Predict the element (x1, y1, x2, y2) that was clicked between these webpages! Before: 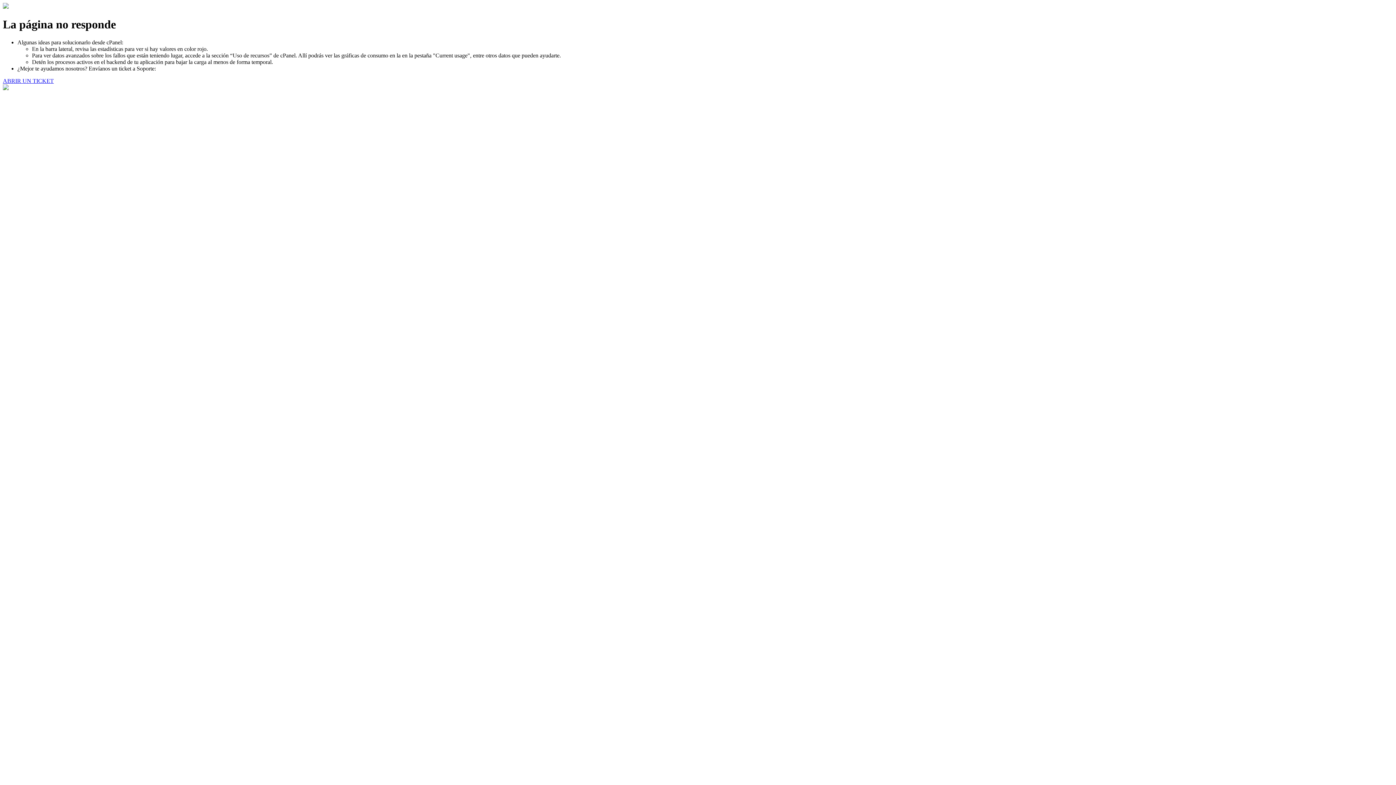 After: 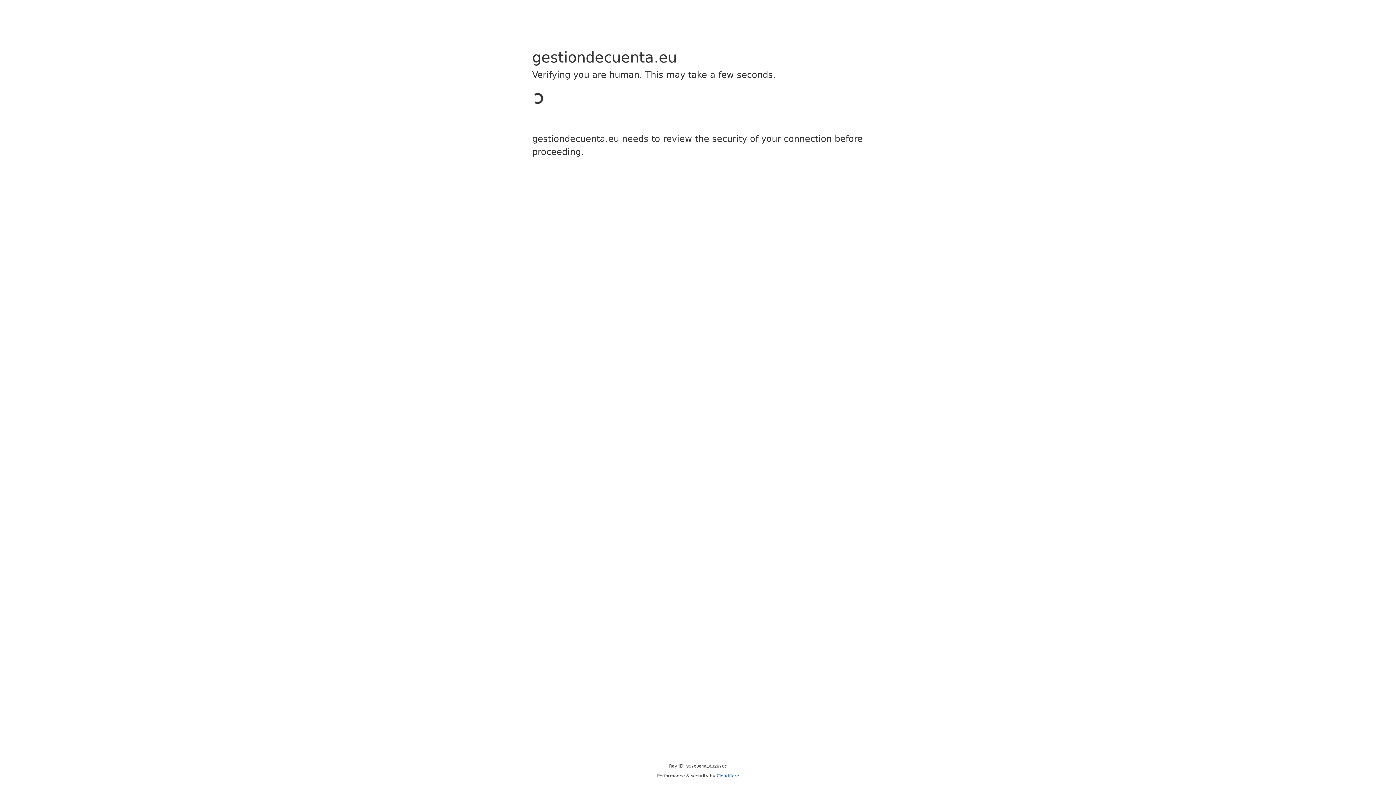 Action: bbox: (2, 77, 53, 83) label: ABRIR UN TICKET